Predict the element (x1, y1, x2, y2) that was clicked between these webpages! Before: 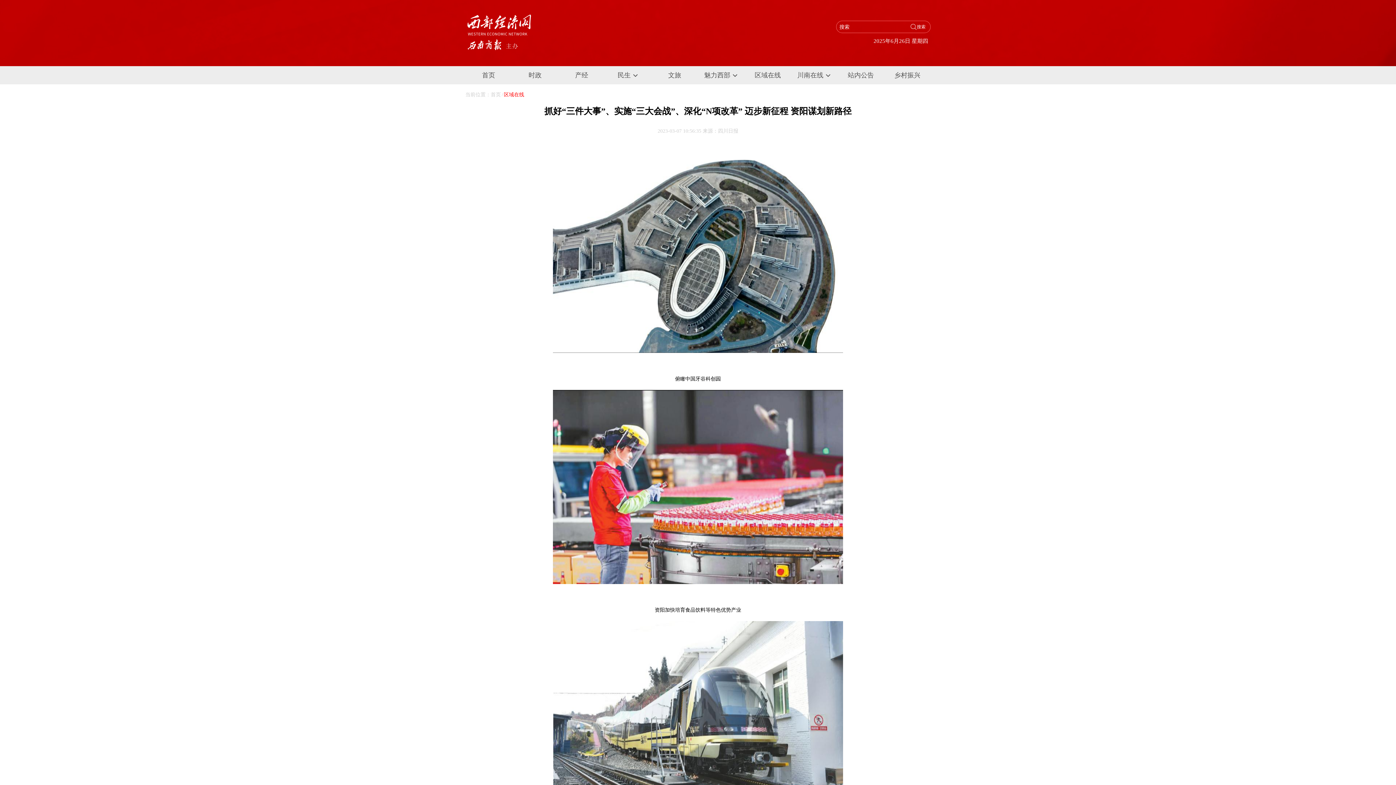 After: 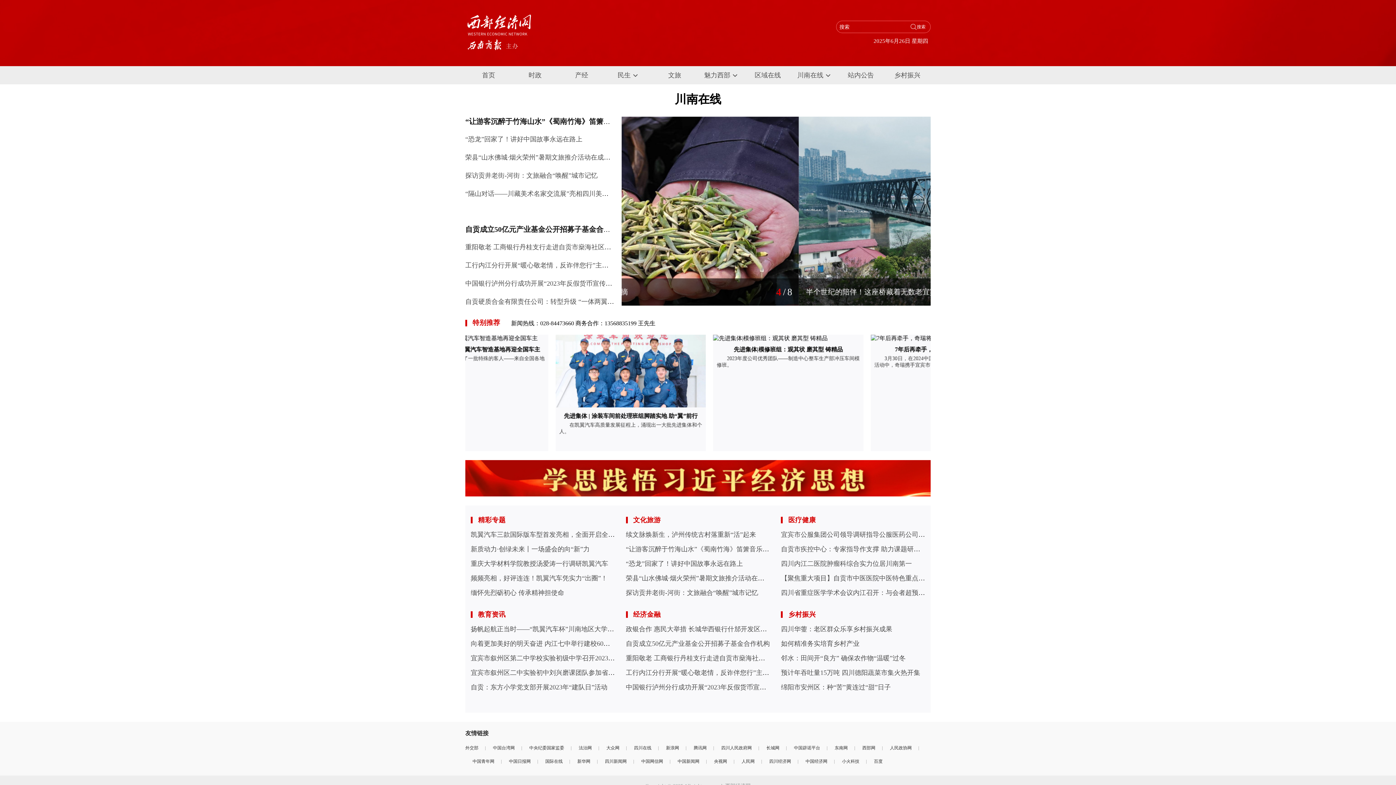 Action: label: 川南在线 bbox: (797, 66, 823, 84)